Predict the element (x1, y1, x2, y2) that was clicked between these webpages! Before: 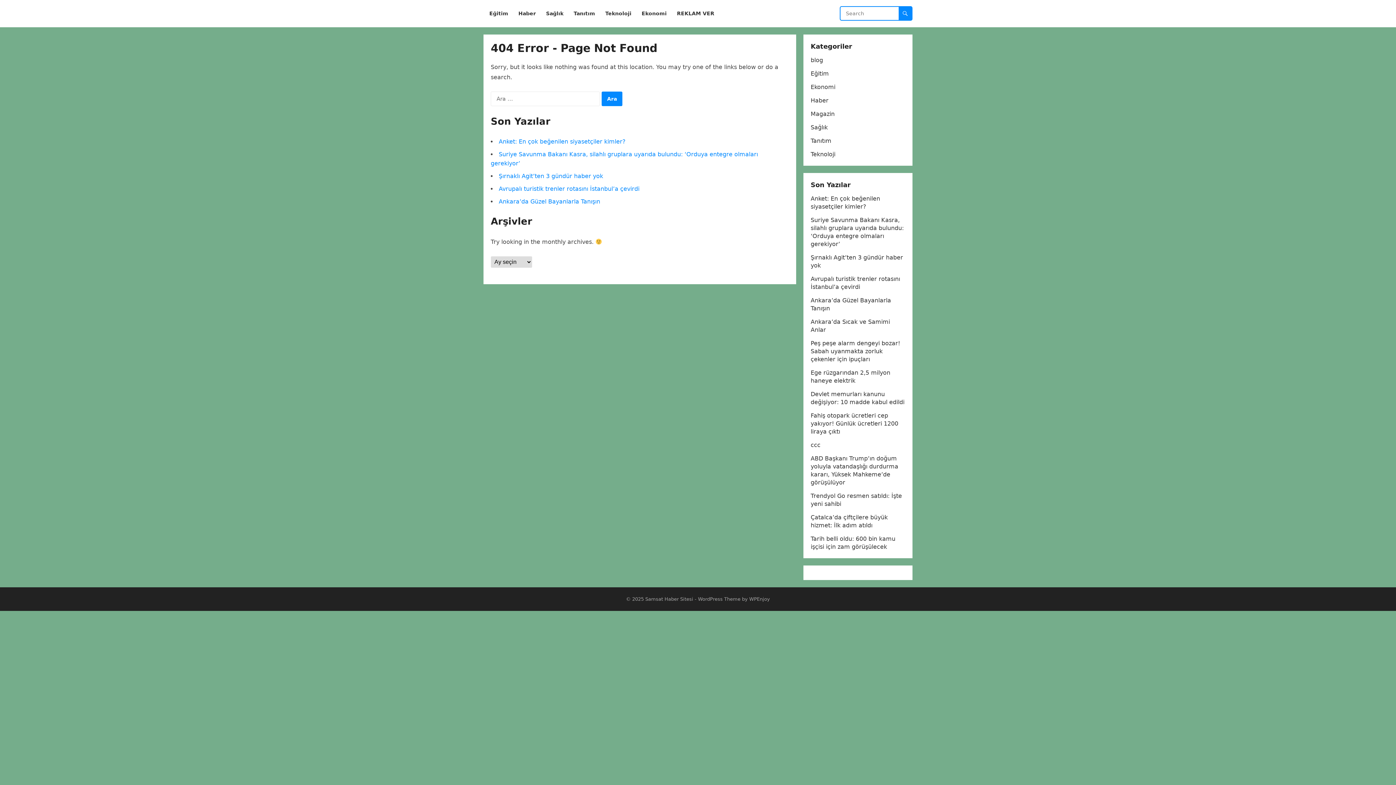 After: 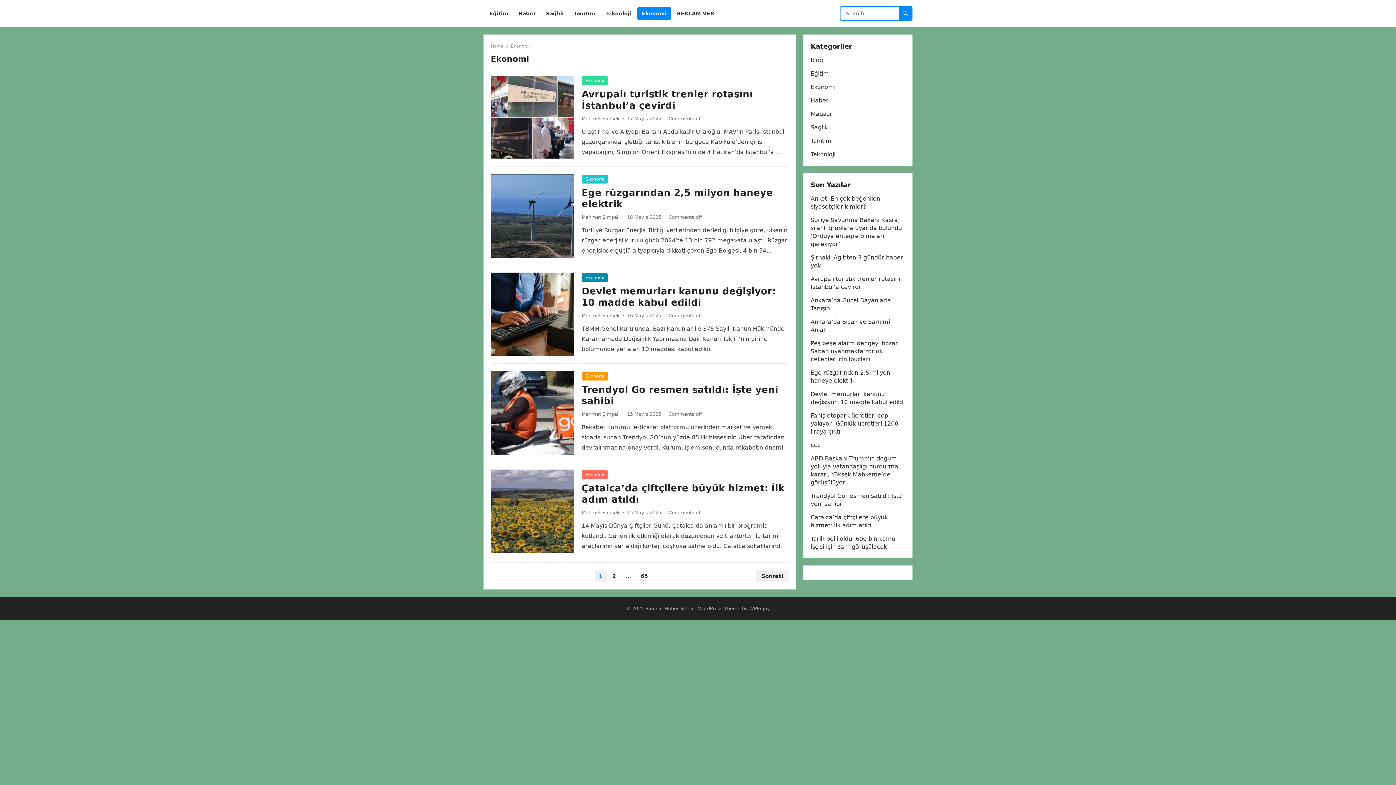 Action: bbox: (810, 83, 835, 90) label: Ekonomi